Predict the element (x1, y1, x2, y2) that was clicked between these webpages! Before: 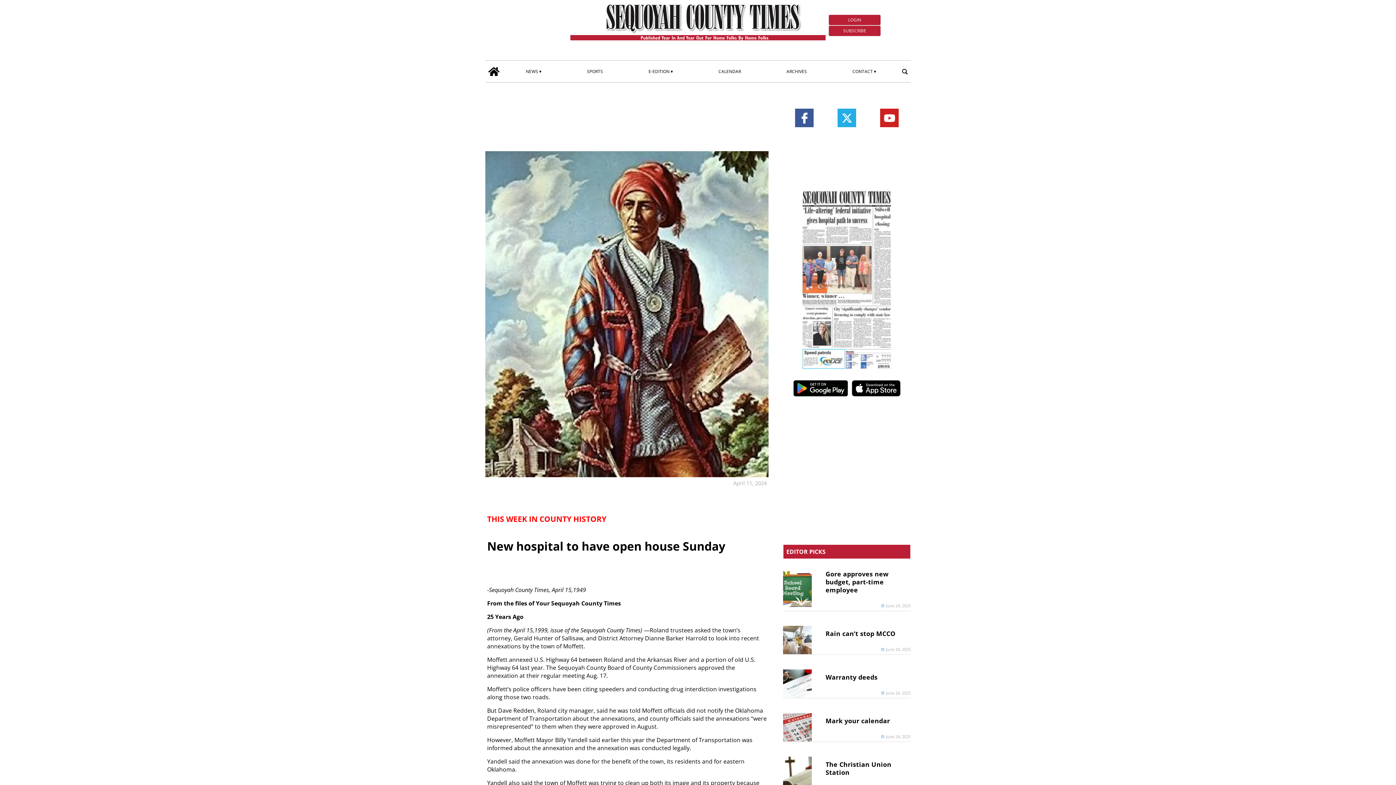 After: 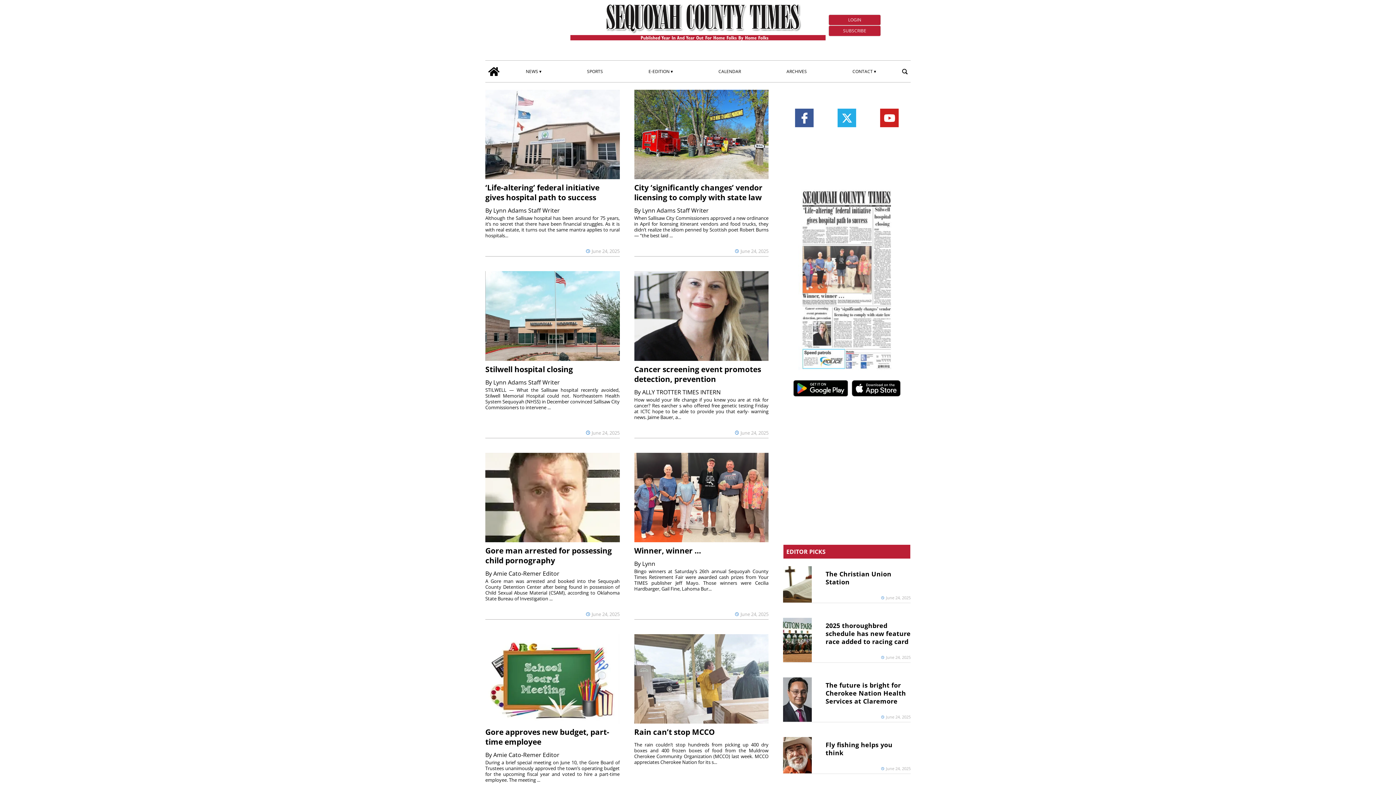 Action: label: NEWS bbox: (523, 66, 543, 76)